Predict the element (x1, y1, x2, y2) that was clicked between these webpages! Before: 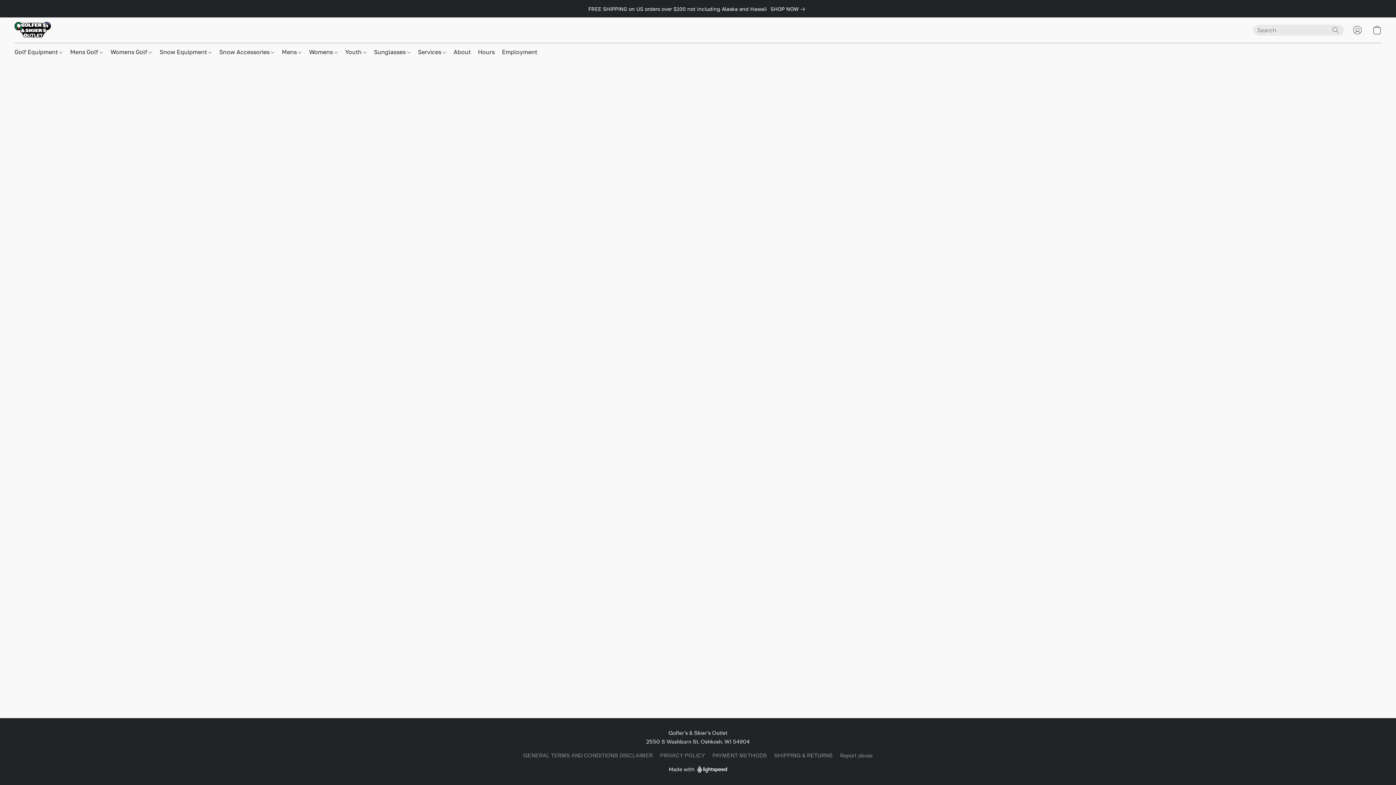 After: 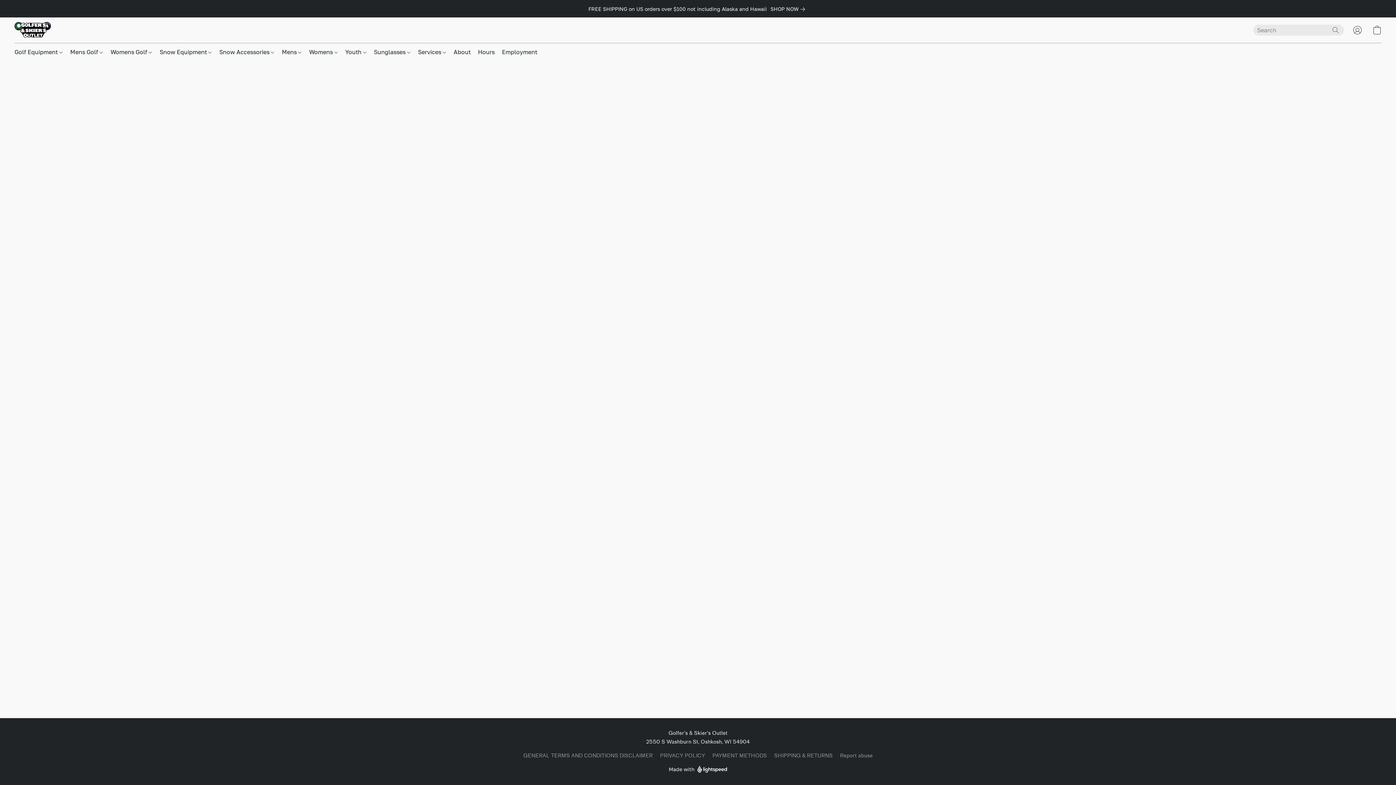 Action: label: SHIPPING & RETURNS bbox: (774, 752, 832, 760)